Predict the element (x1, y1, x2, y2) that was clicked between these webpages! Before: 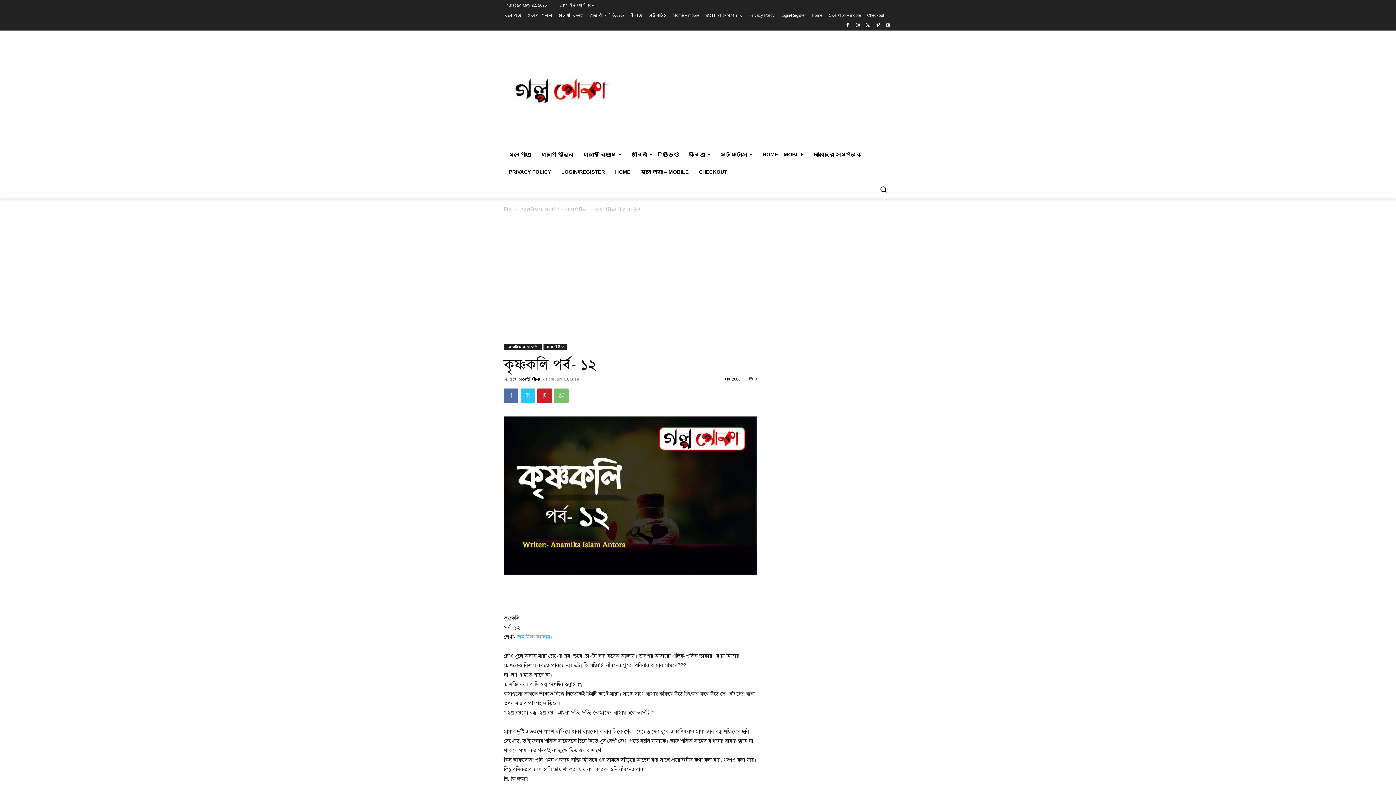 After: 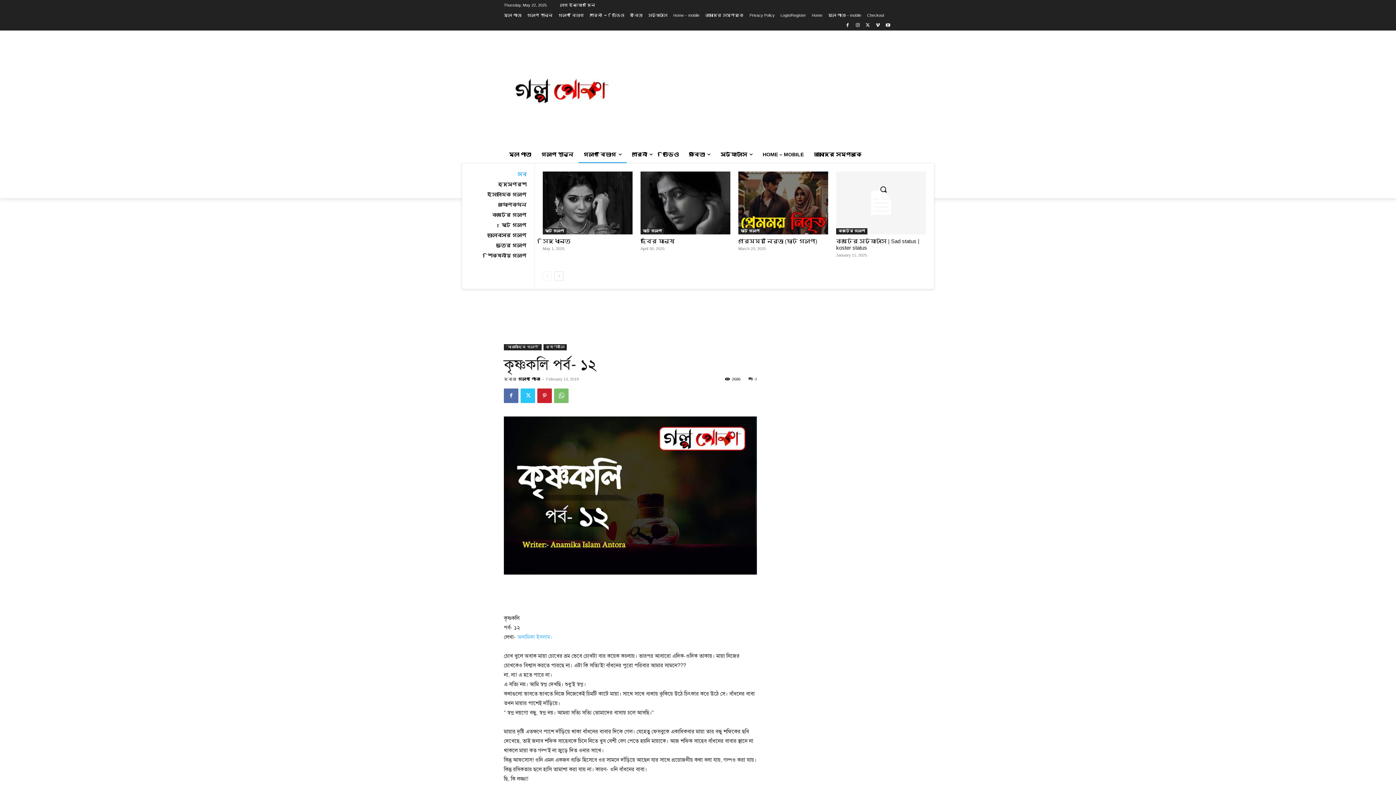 Action: label: গল্প বিভাগ bbox: (578, 145, 626, 163)